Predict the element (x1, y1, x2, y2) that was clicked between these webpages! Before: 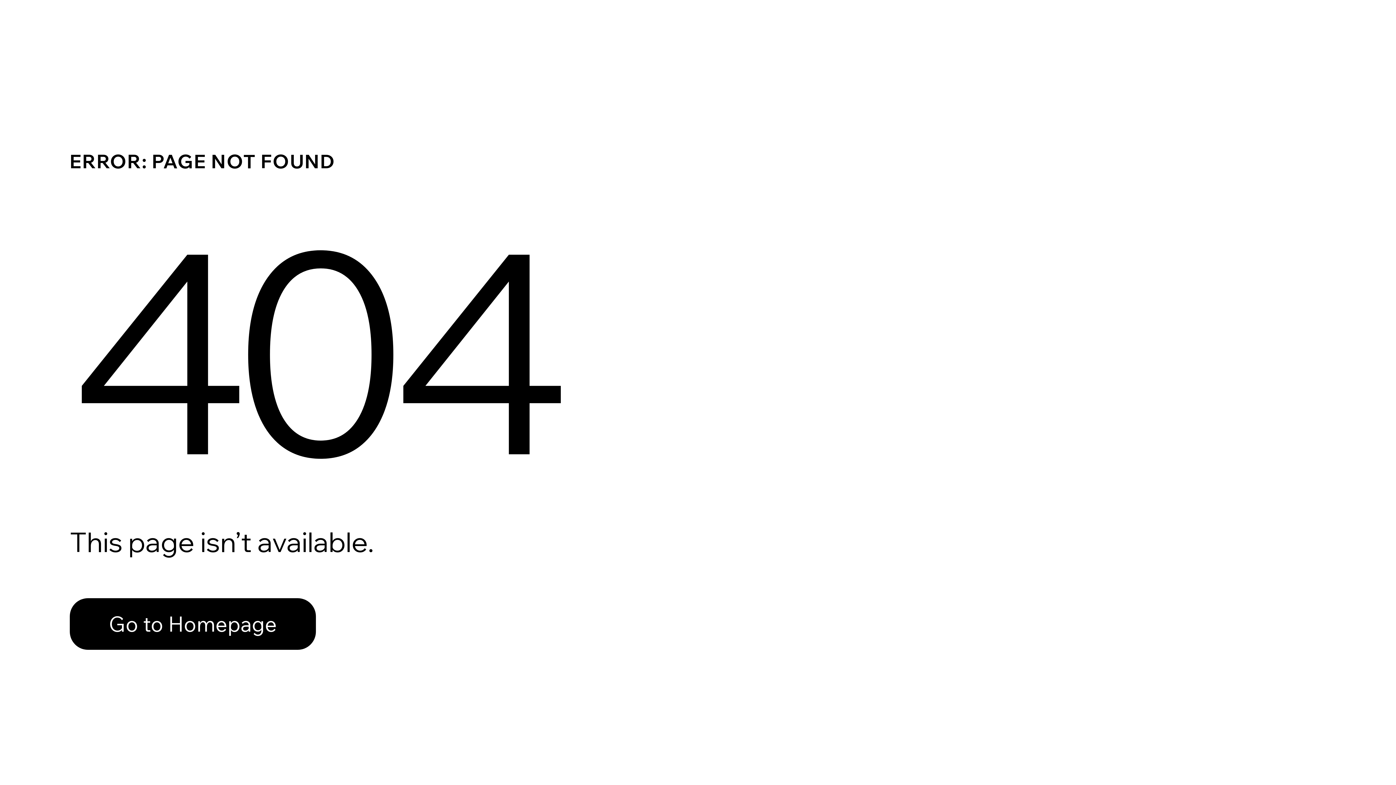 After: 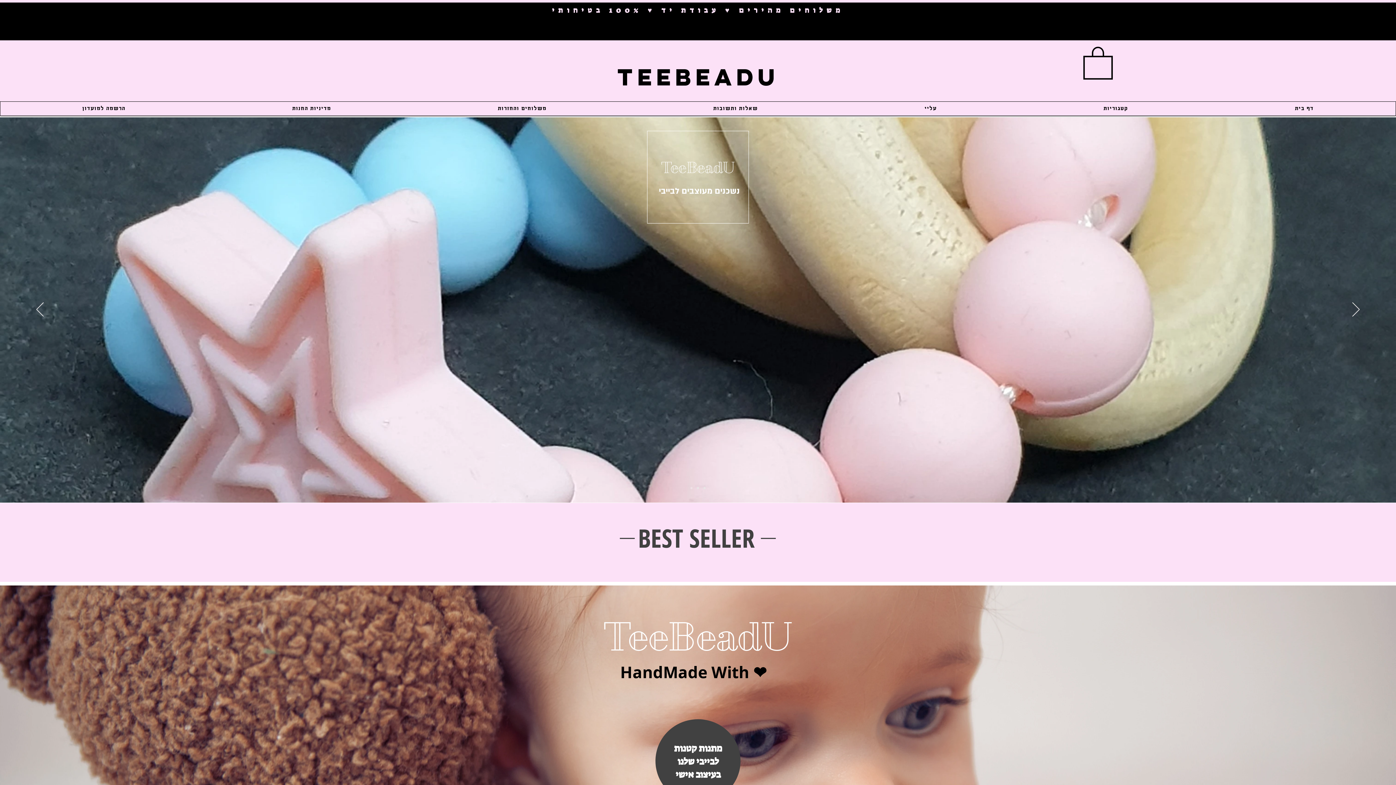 Action: bbox: (69, 598, 316, 650) label: Go to Homepage